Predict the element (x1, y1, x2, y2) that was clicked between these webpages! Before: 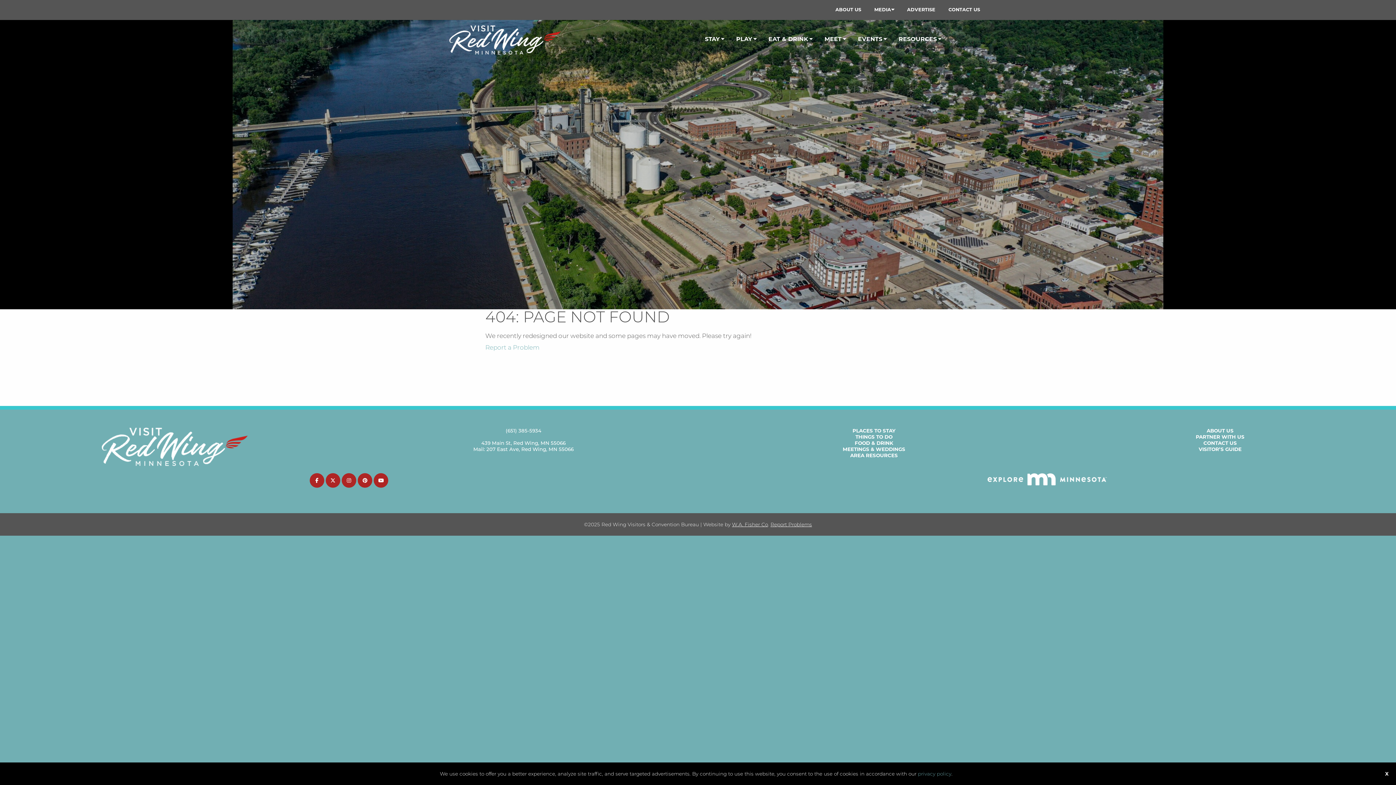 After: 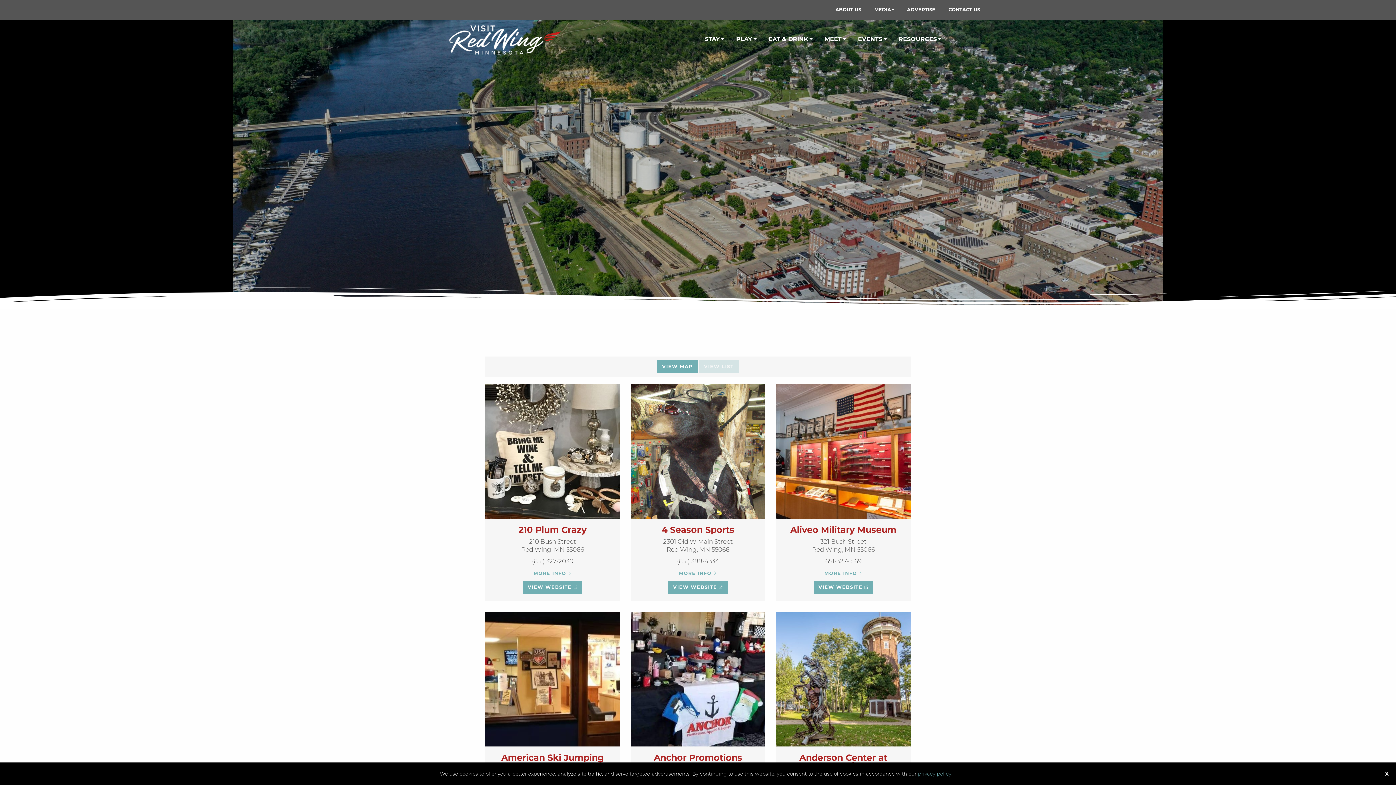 Action: label: THINGS TO DO bbox: (855, 434, 892, 440)